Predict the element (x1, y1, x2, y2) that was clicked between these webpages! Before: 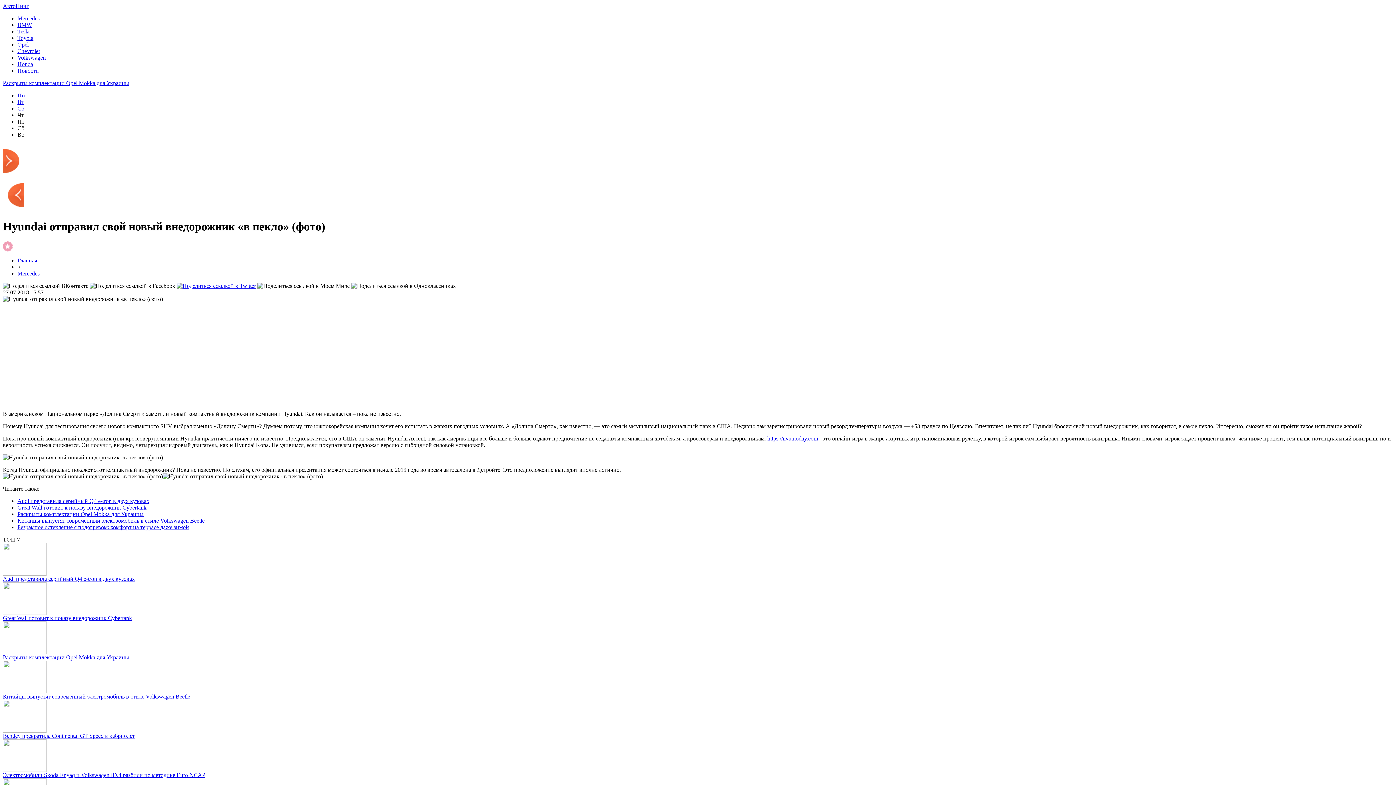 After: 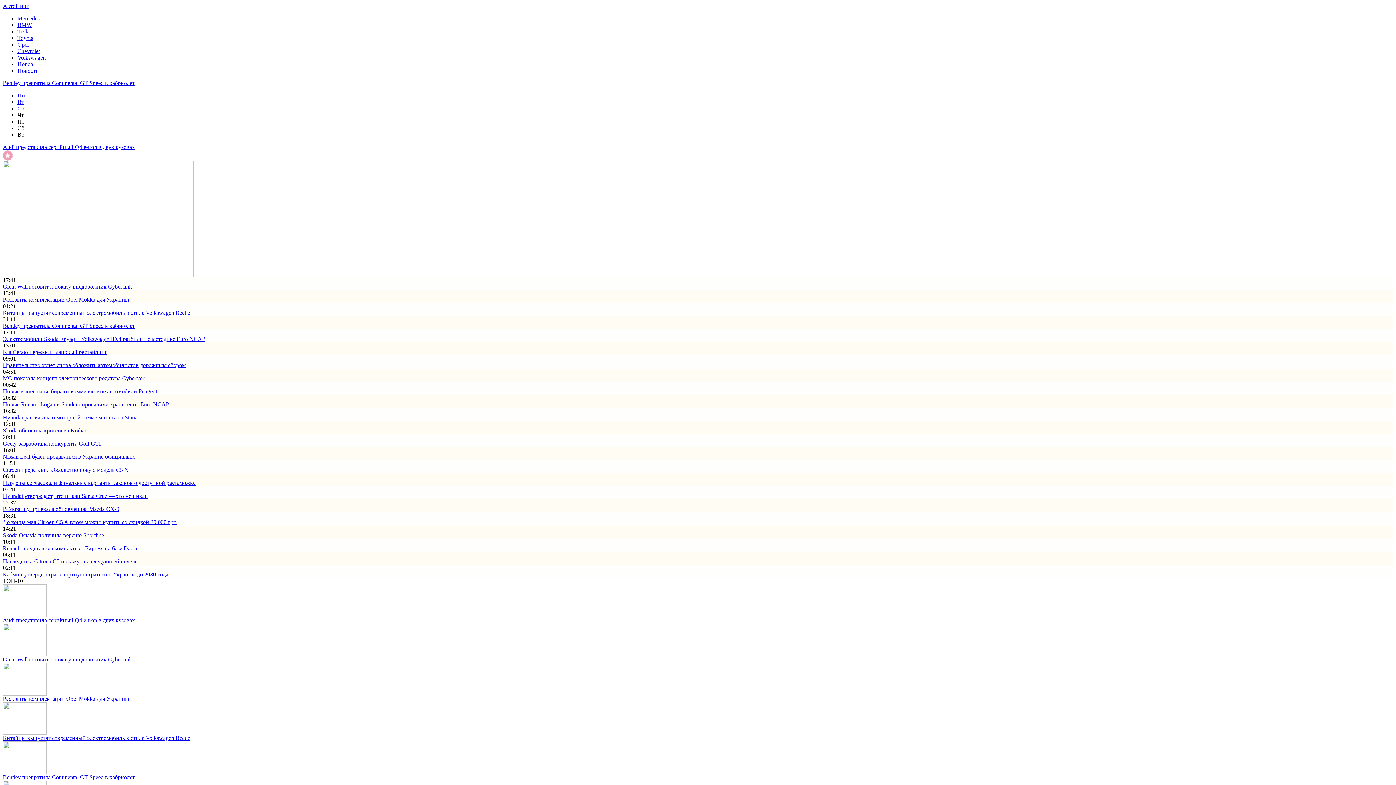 Action: label: АвтоПинг bbox: (2, 2, 29, 9)